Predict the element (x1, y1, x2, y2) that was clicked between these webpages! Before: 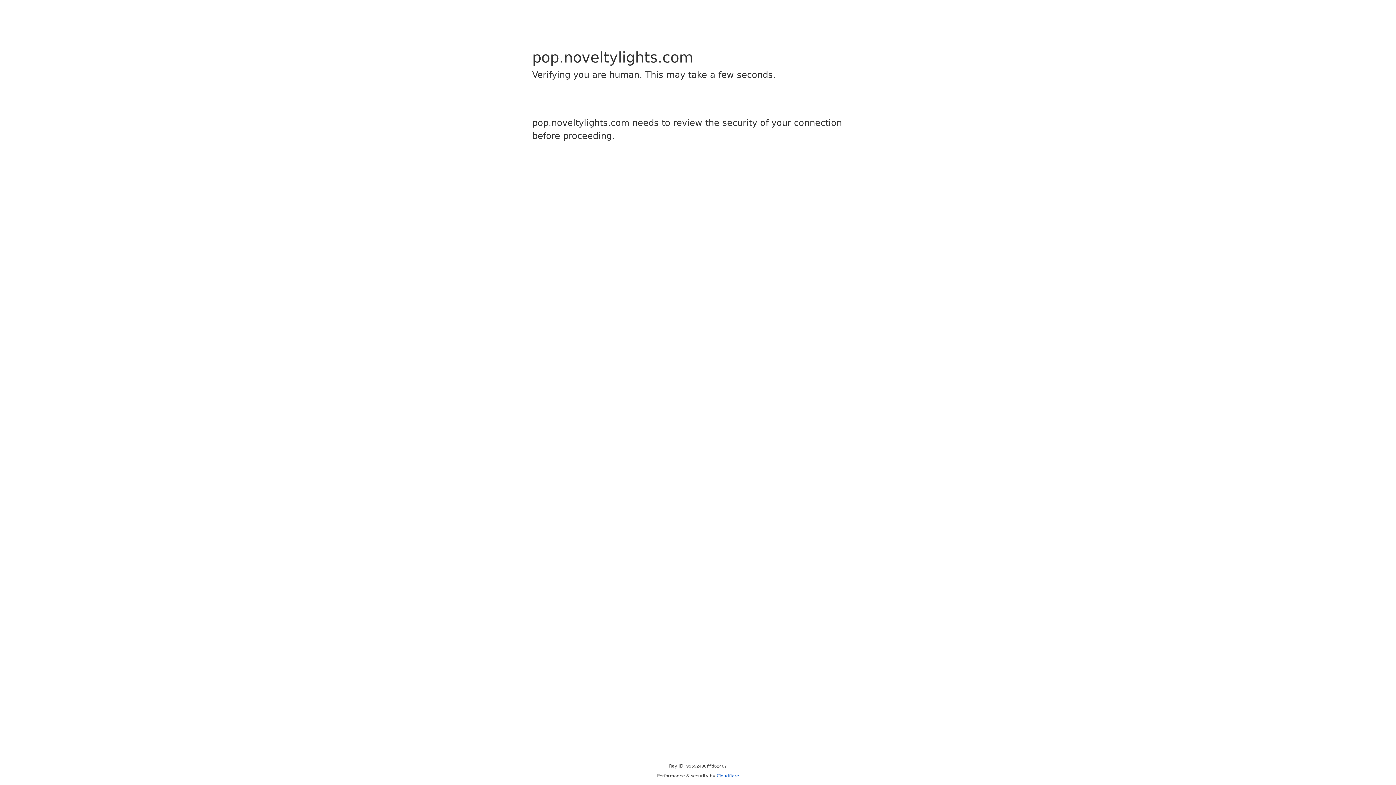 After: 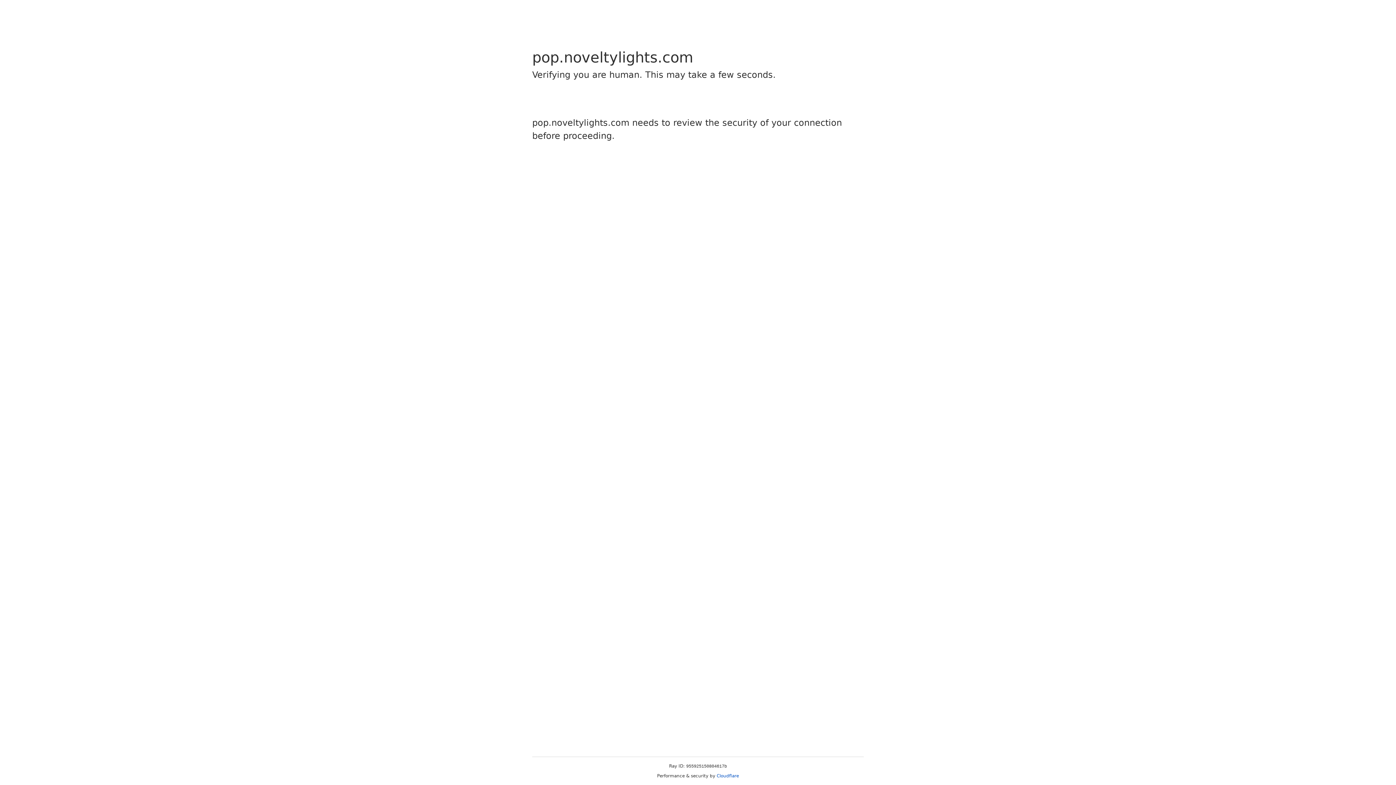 Action: label: Cloudflare bbox: (716, 773, 739, 778)